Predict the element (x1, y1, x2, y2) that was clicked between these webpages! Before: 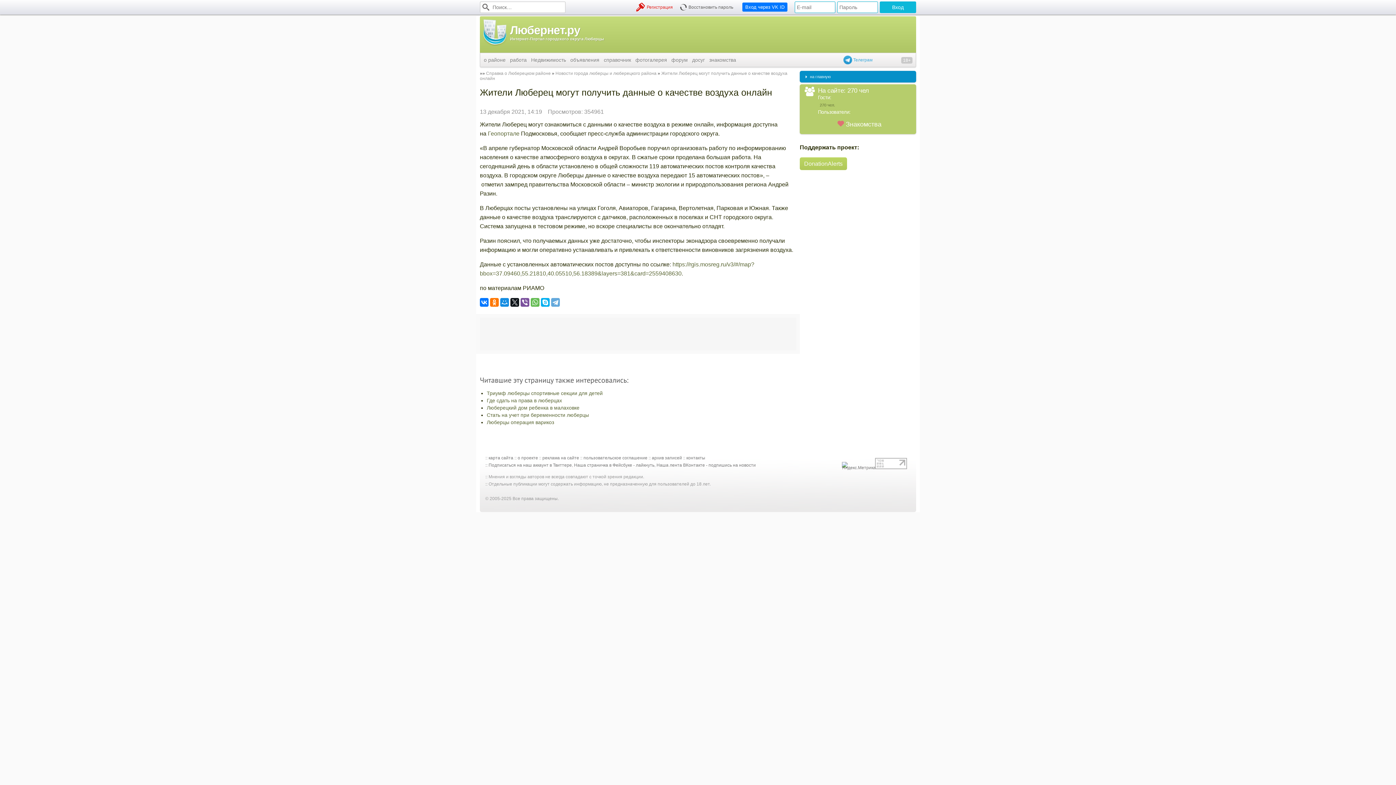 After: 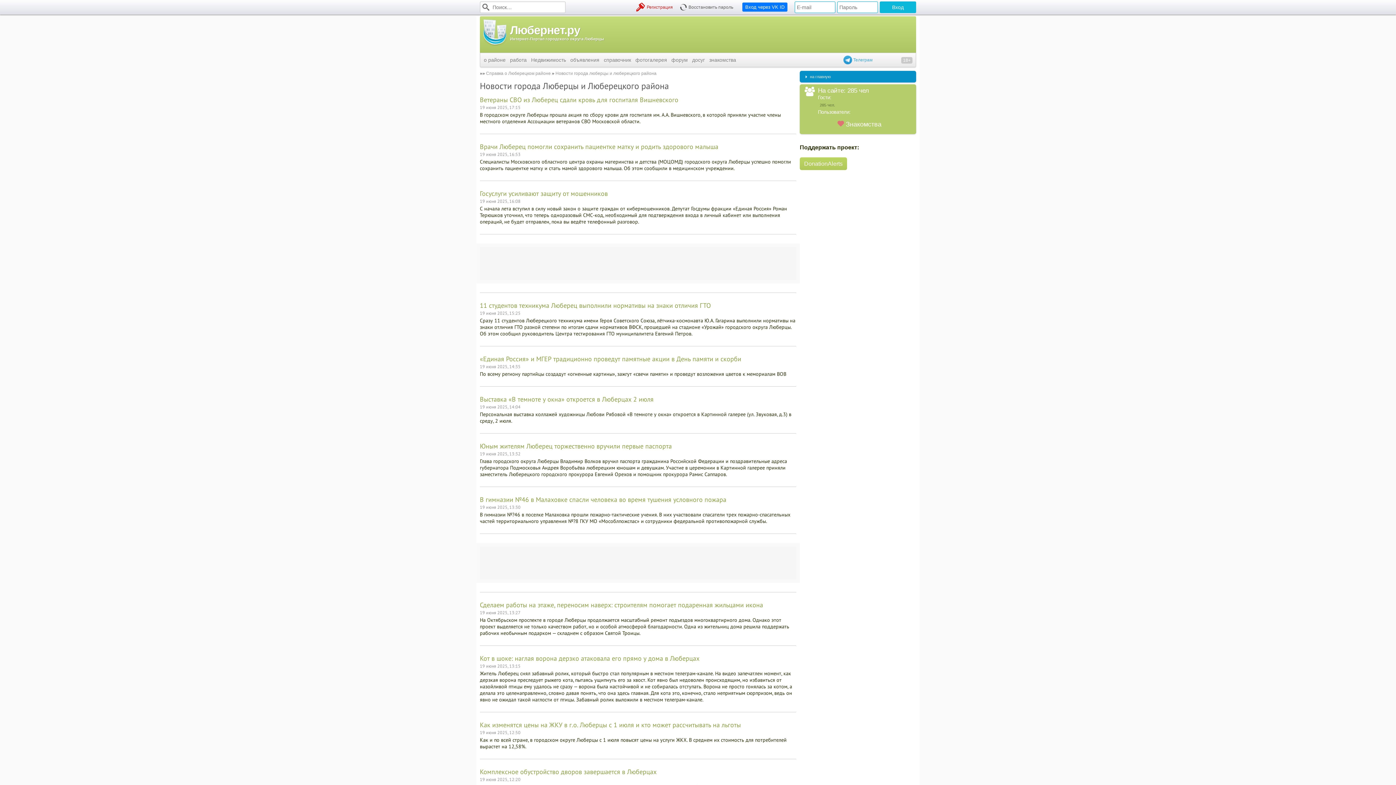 Action: label: Новости города люберцы и люберецкого района bbox: (555, 70, 656, 76)